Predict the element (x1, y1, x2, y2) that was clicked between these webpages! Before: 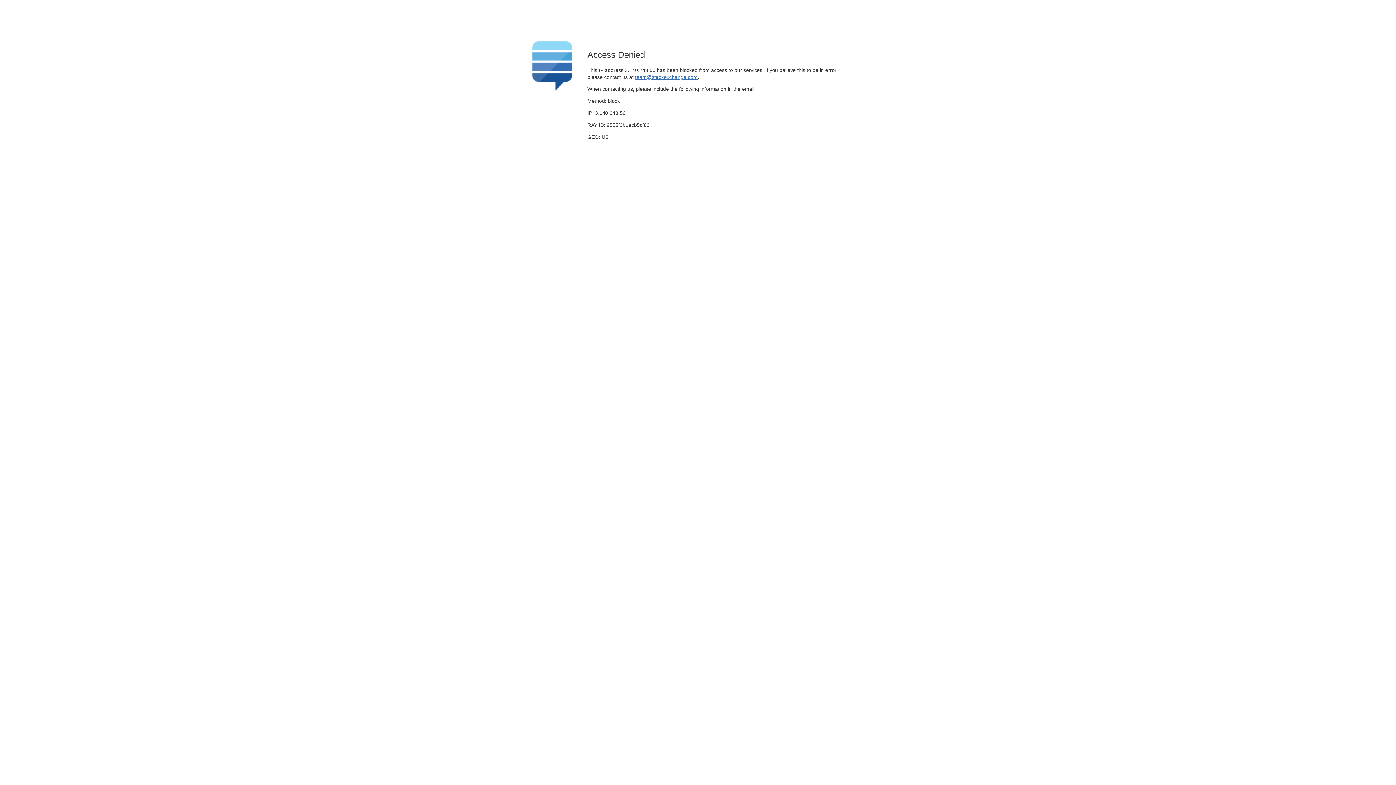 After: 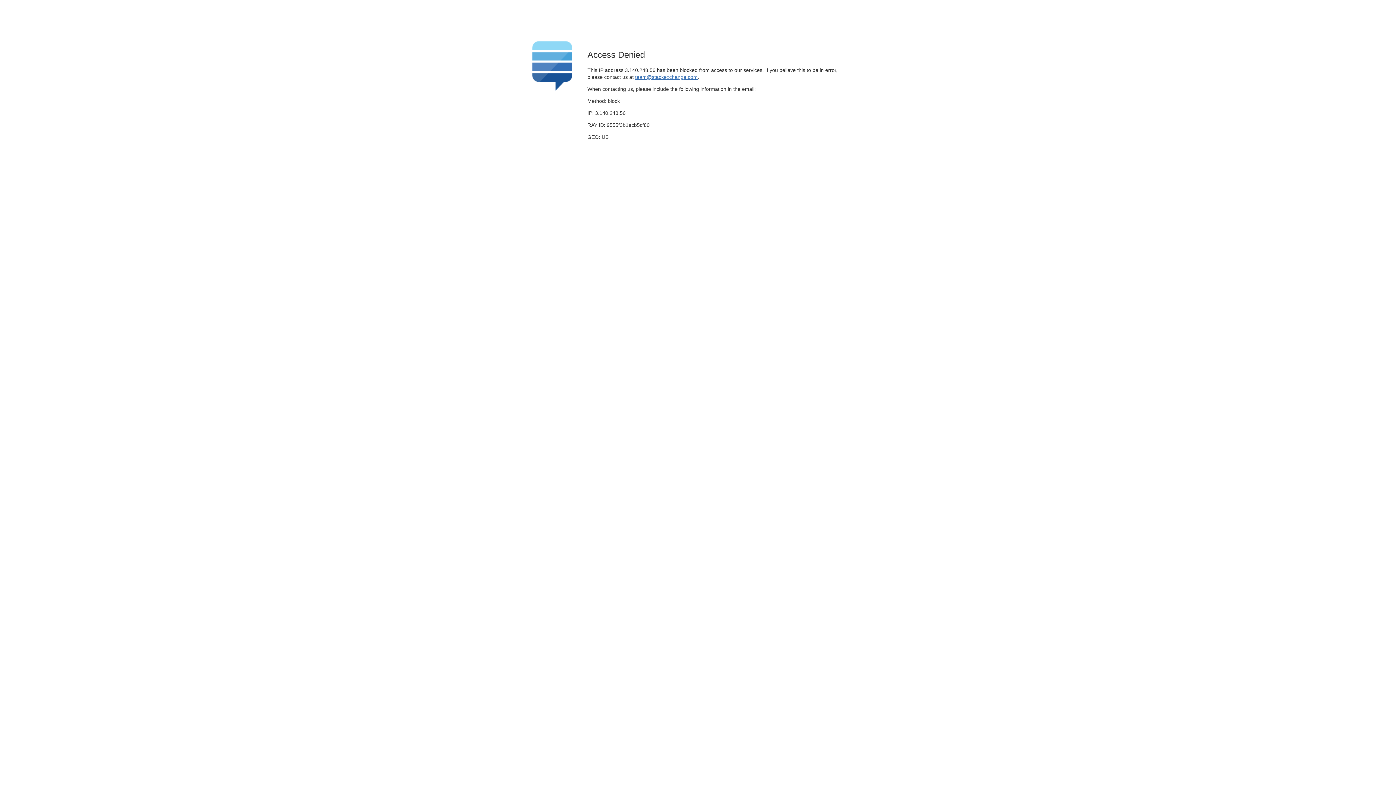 Action: bbox: (635, 74, 697, 79) label: team@stackexchange.com